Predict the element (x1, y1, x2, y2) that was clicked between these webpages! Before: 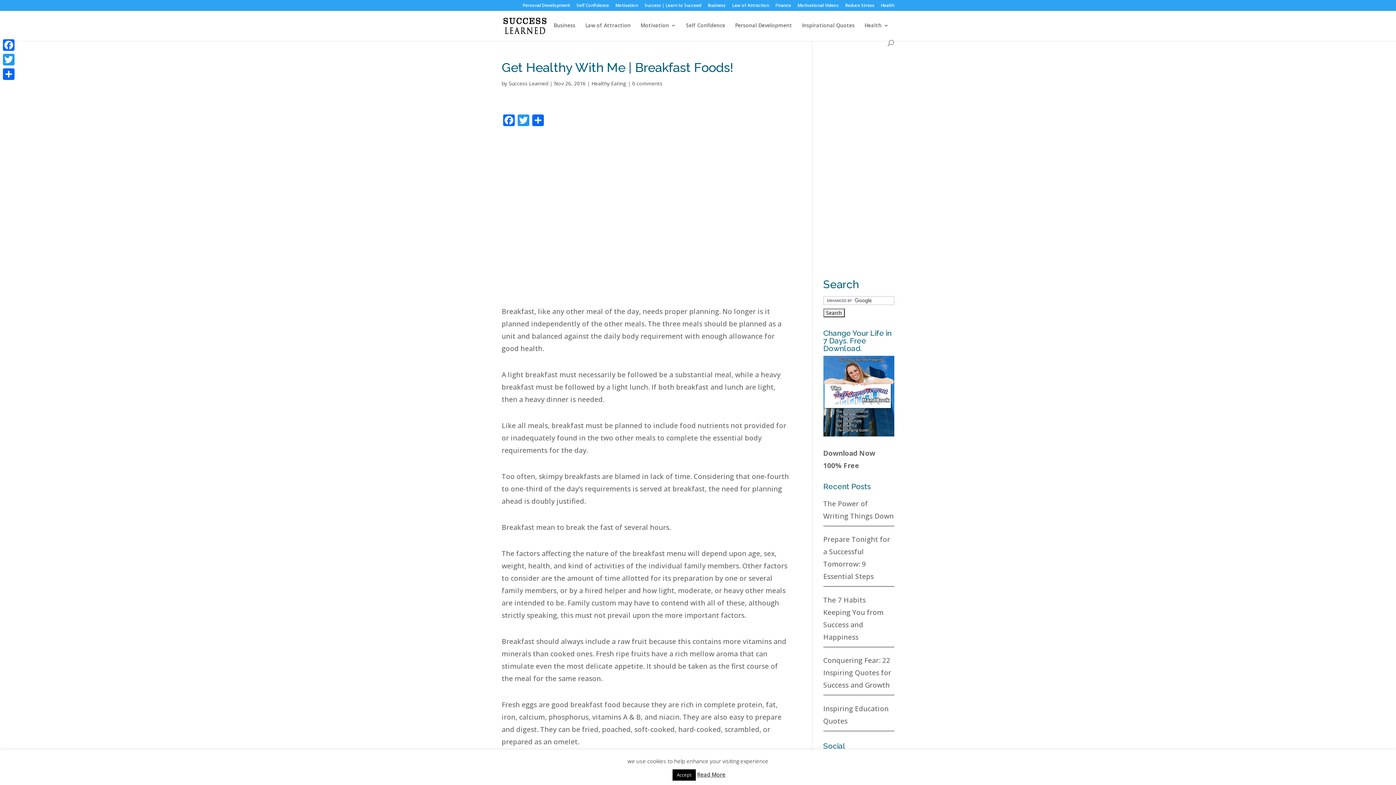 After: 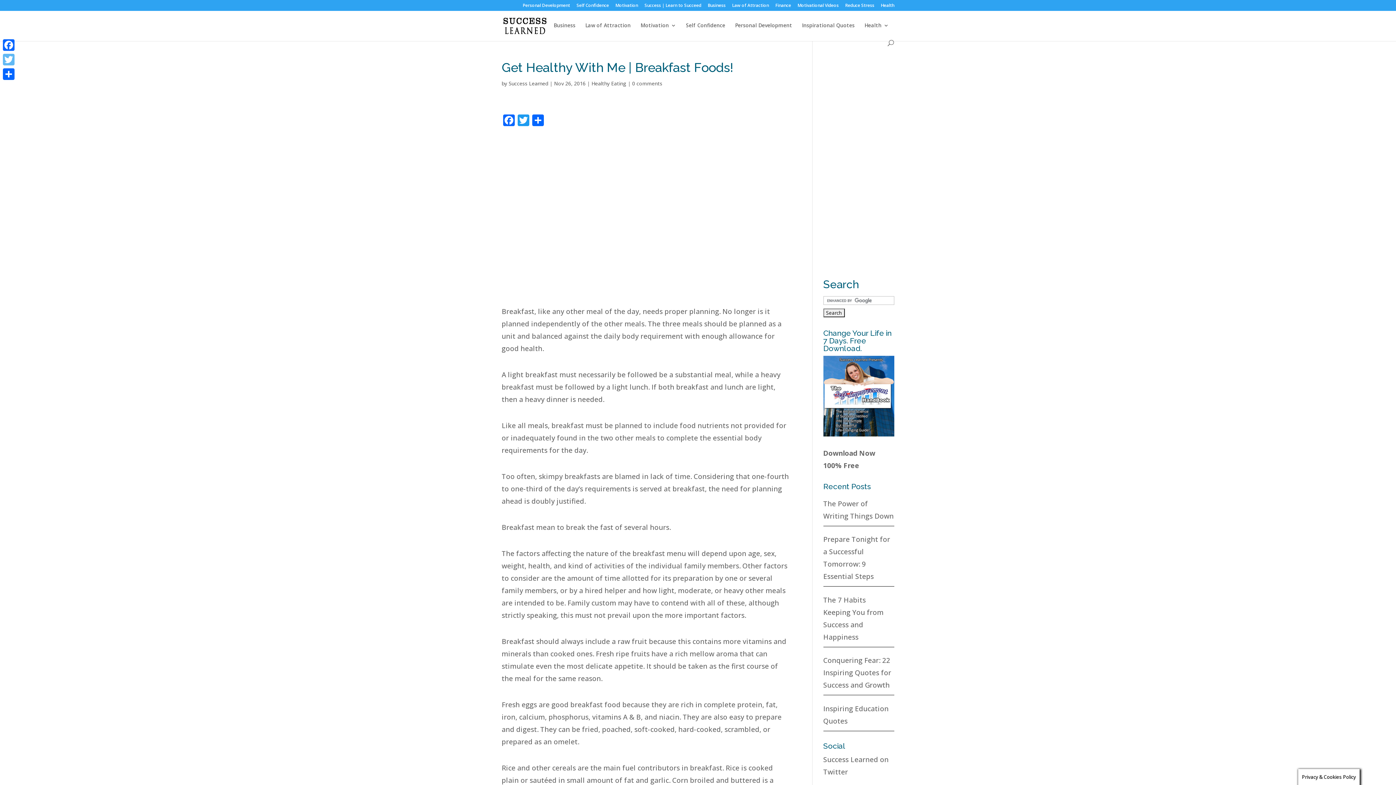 Action: bbox: (1, 52, 16, 66) label: Twitter